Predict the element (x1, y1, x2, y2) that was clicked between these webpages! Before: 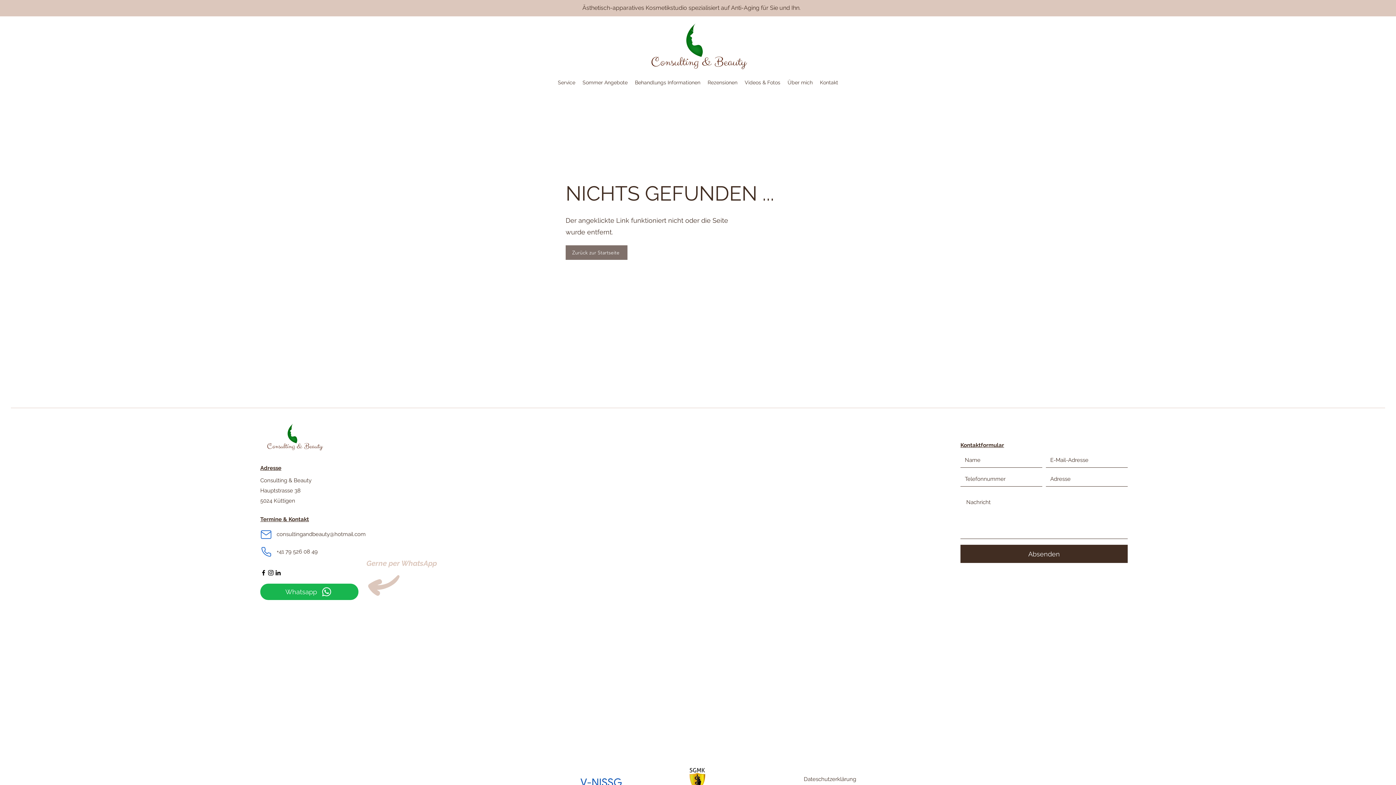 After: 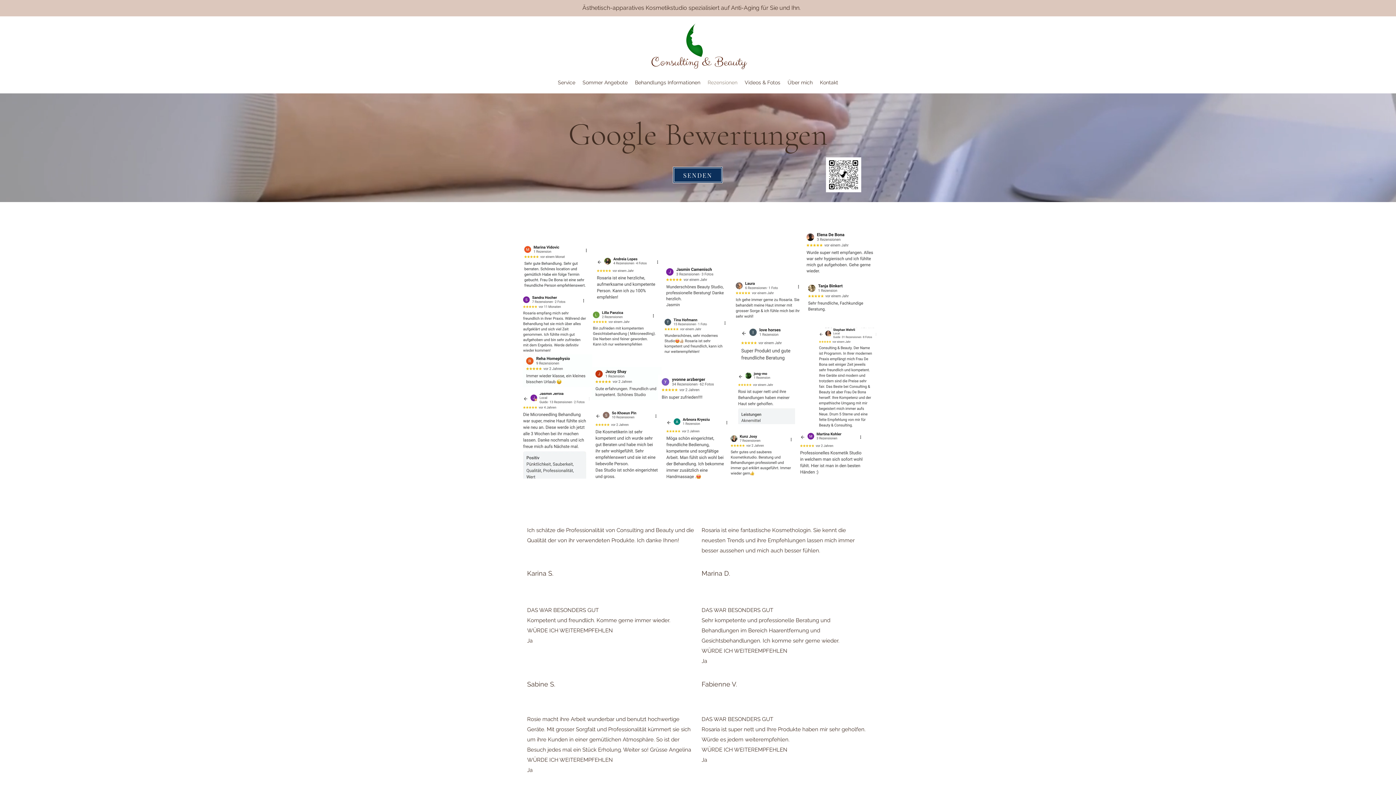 Action: bbox: (704, 78, 741, 87) label: Rezensionen